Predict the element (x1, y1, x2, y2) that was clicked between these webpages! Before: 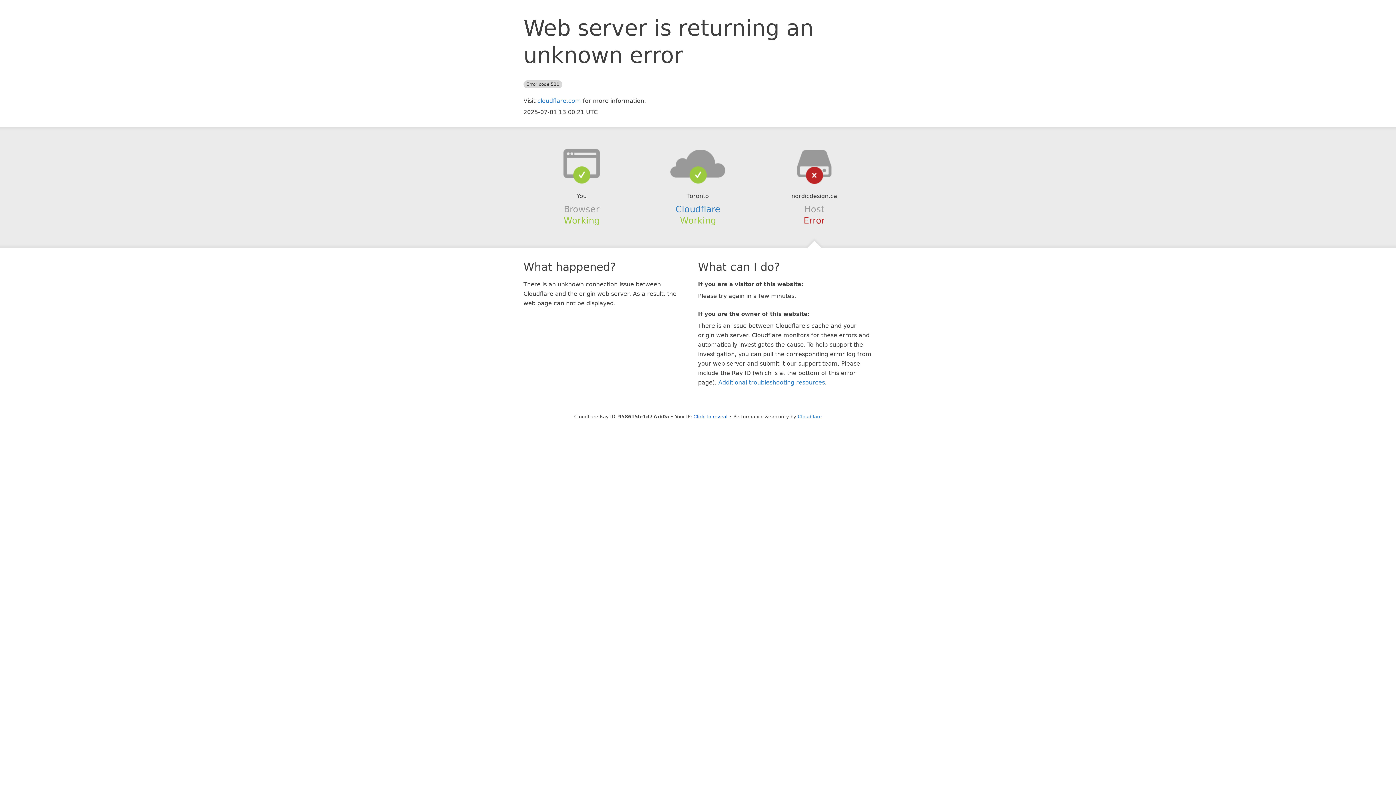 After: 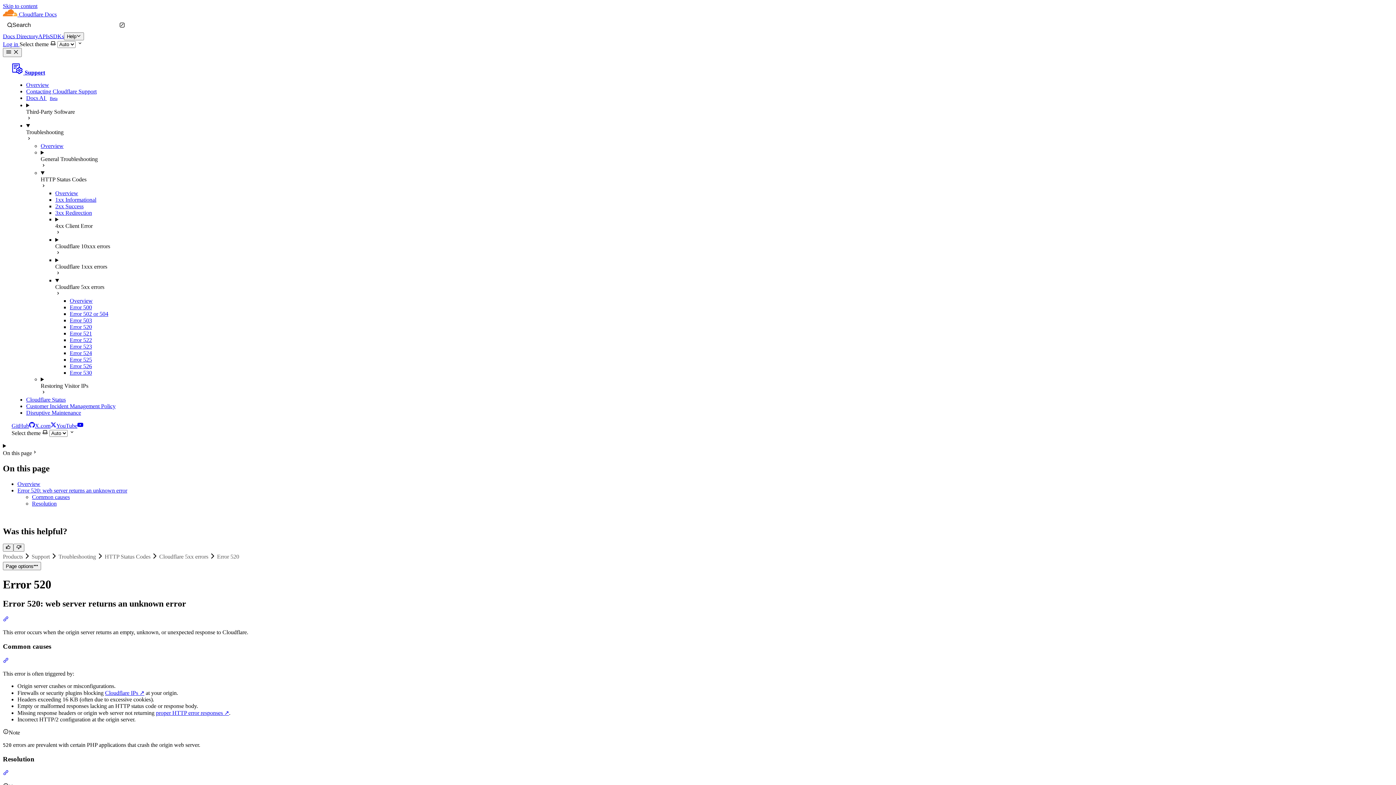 Action: label: Additional troubleshooting resources bbox: (718, 379, 825, 386)